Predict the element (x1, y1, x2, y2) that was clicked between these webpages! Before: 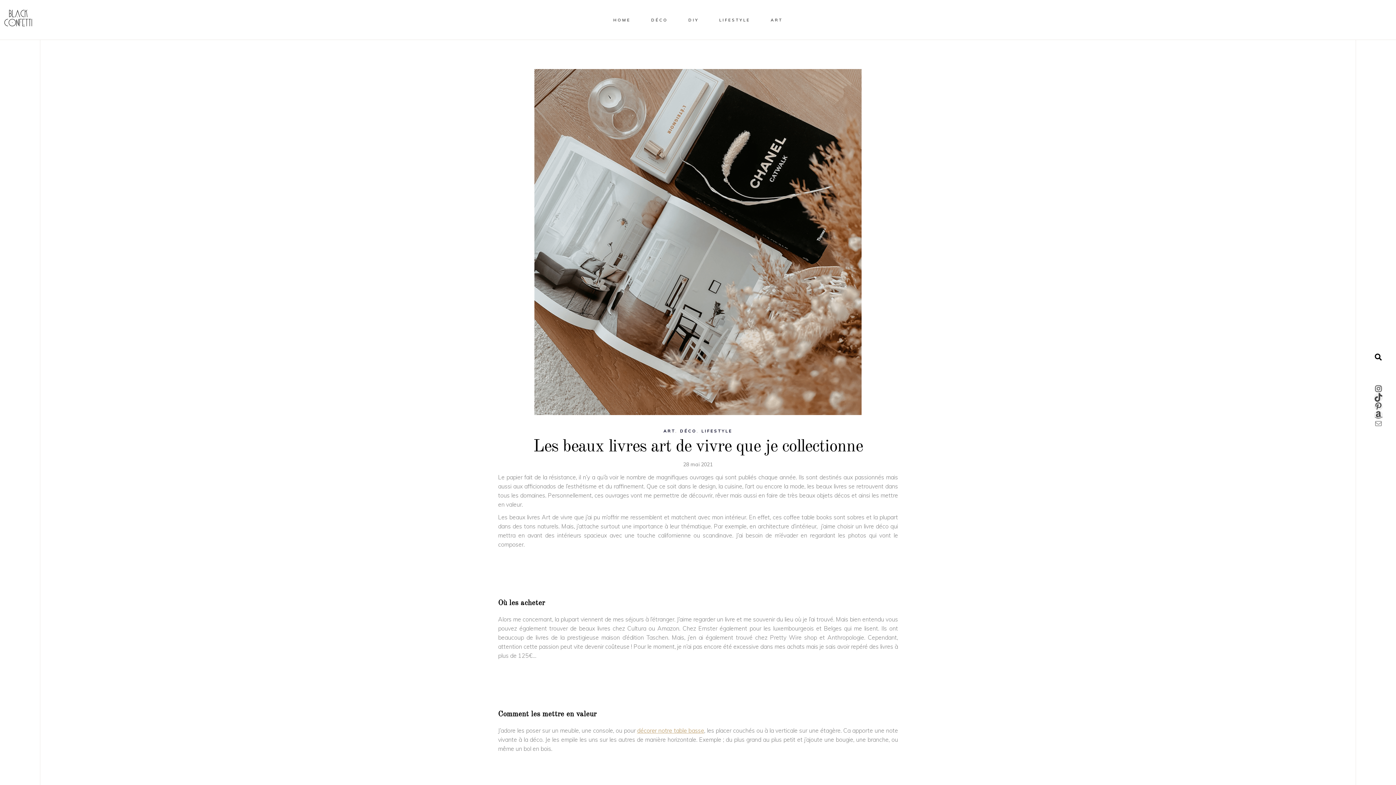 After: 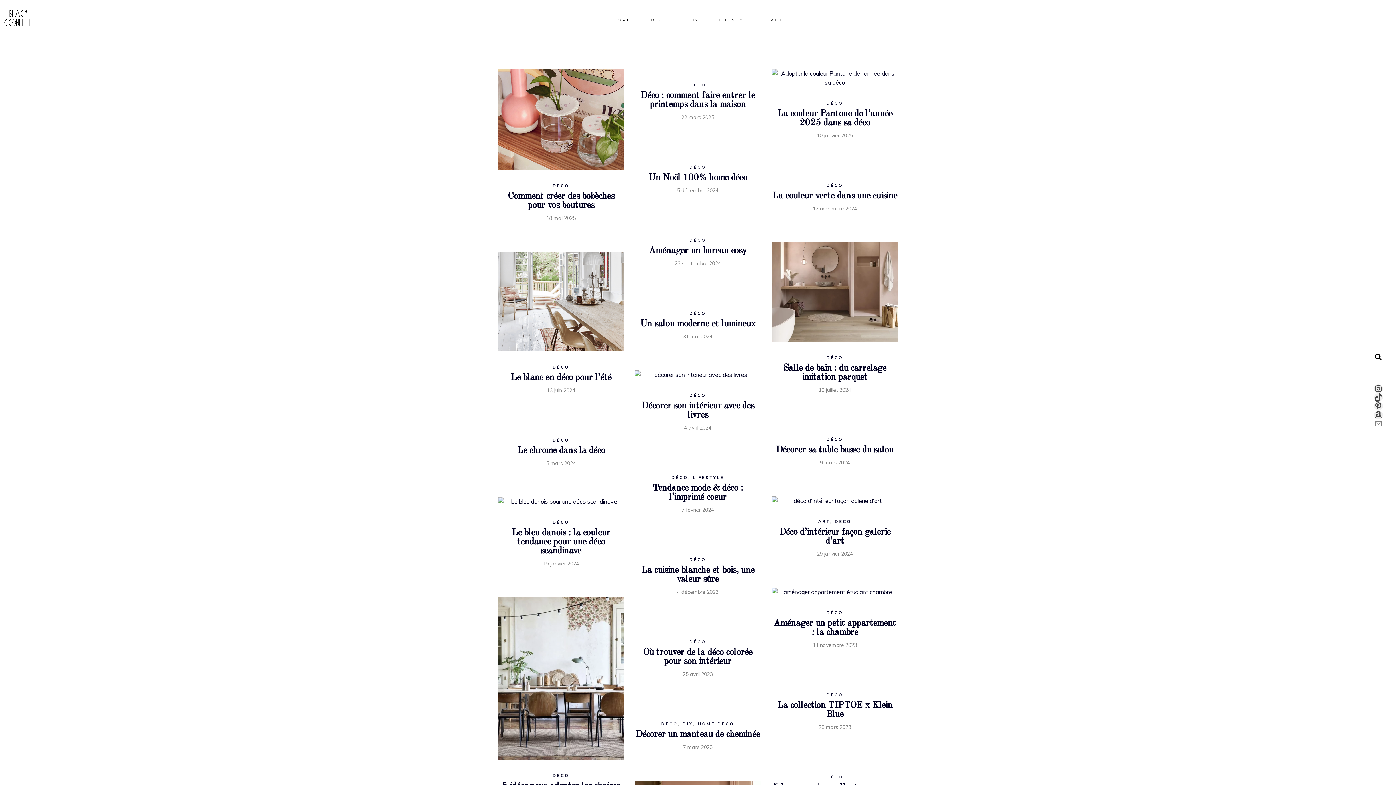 Action: bbox: (641, 0, 678, 39) label: DÉCO